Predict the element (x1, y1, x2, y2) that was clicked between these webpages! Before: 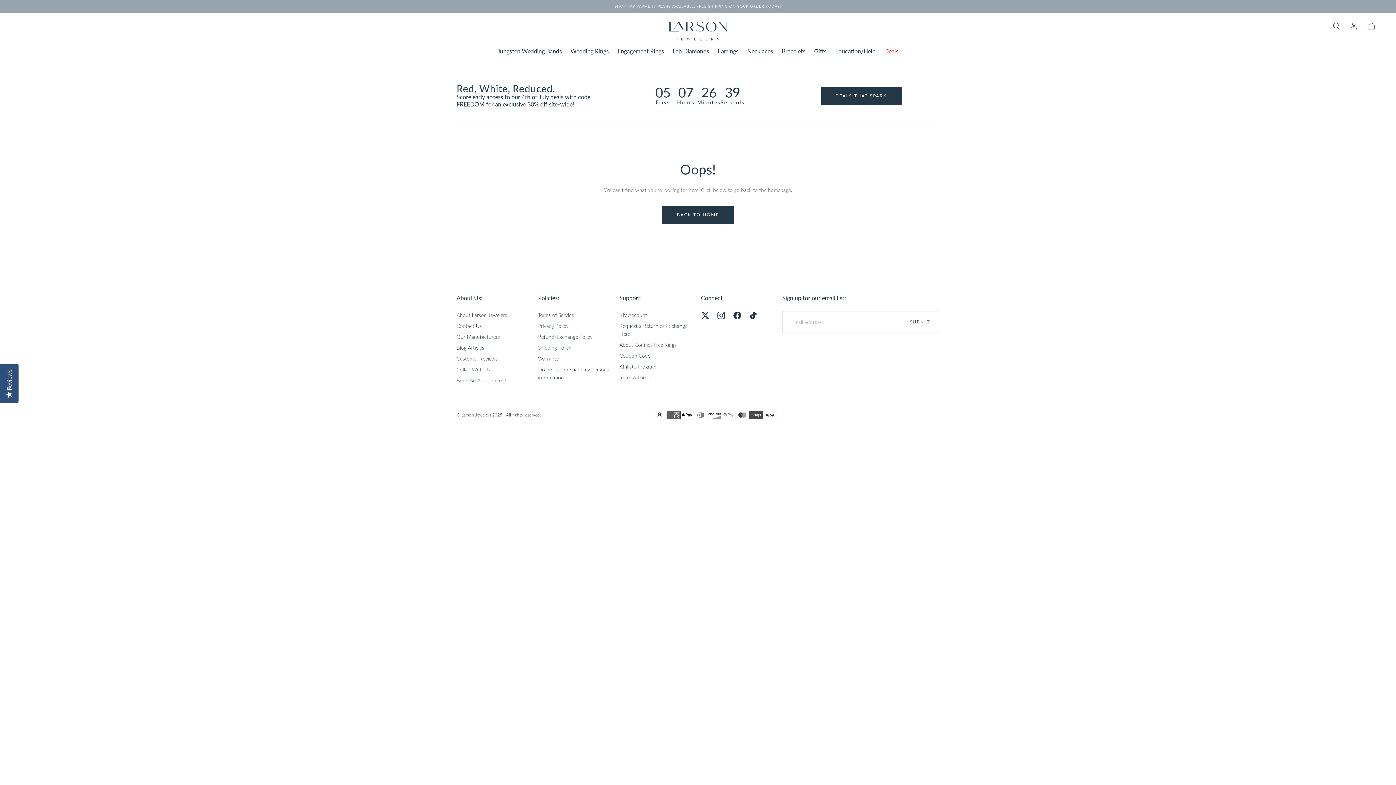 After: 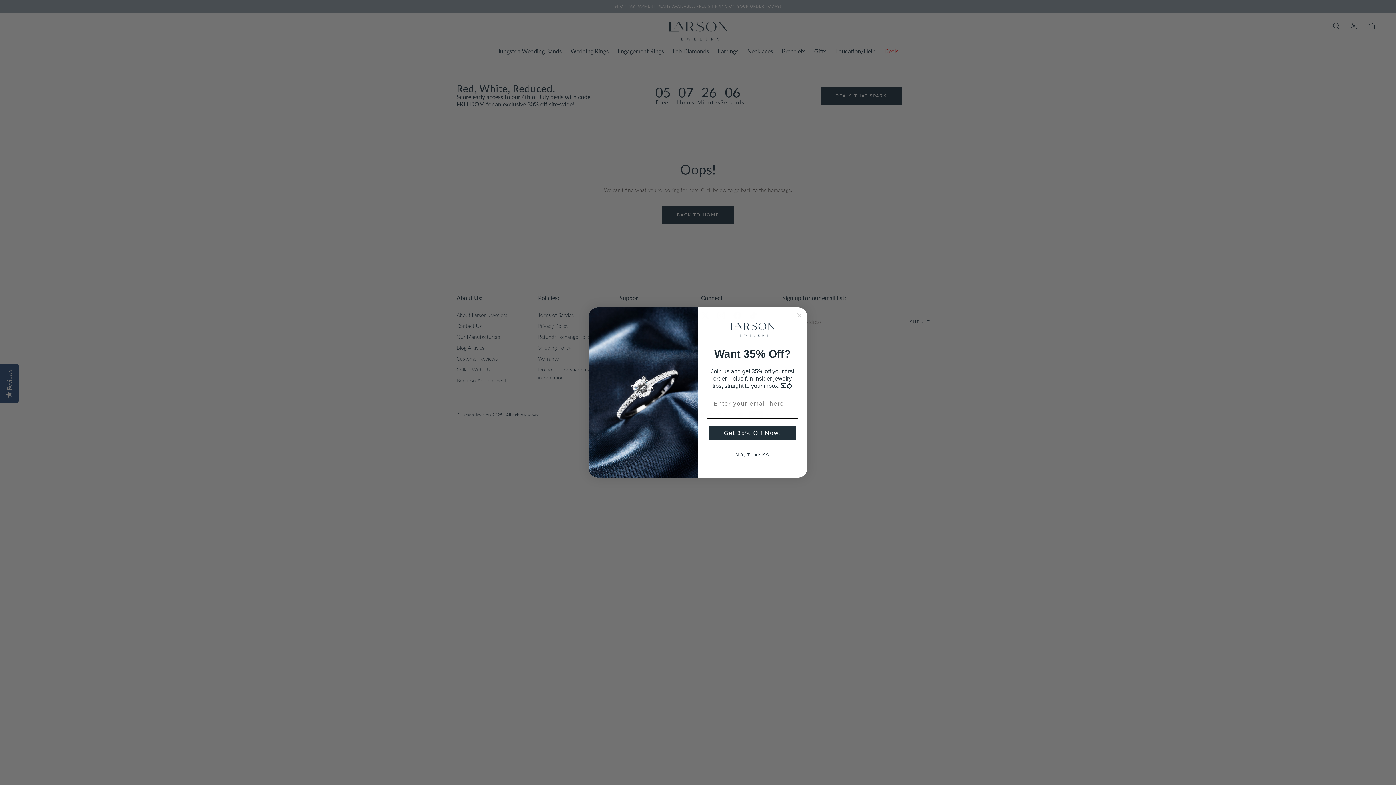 Action: bbox: (570, 48, 608, 57) label: Wedding Rings